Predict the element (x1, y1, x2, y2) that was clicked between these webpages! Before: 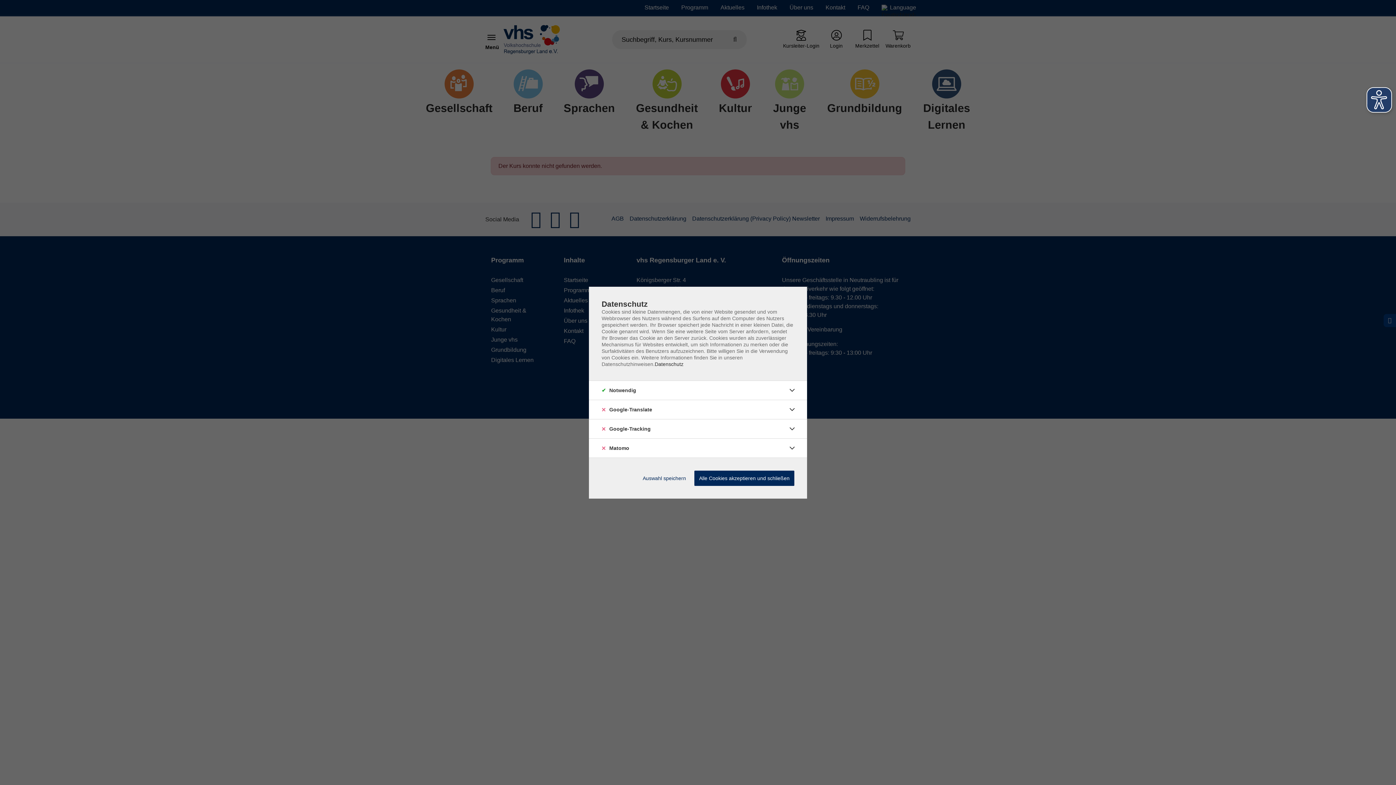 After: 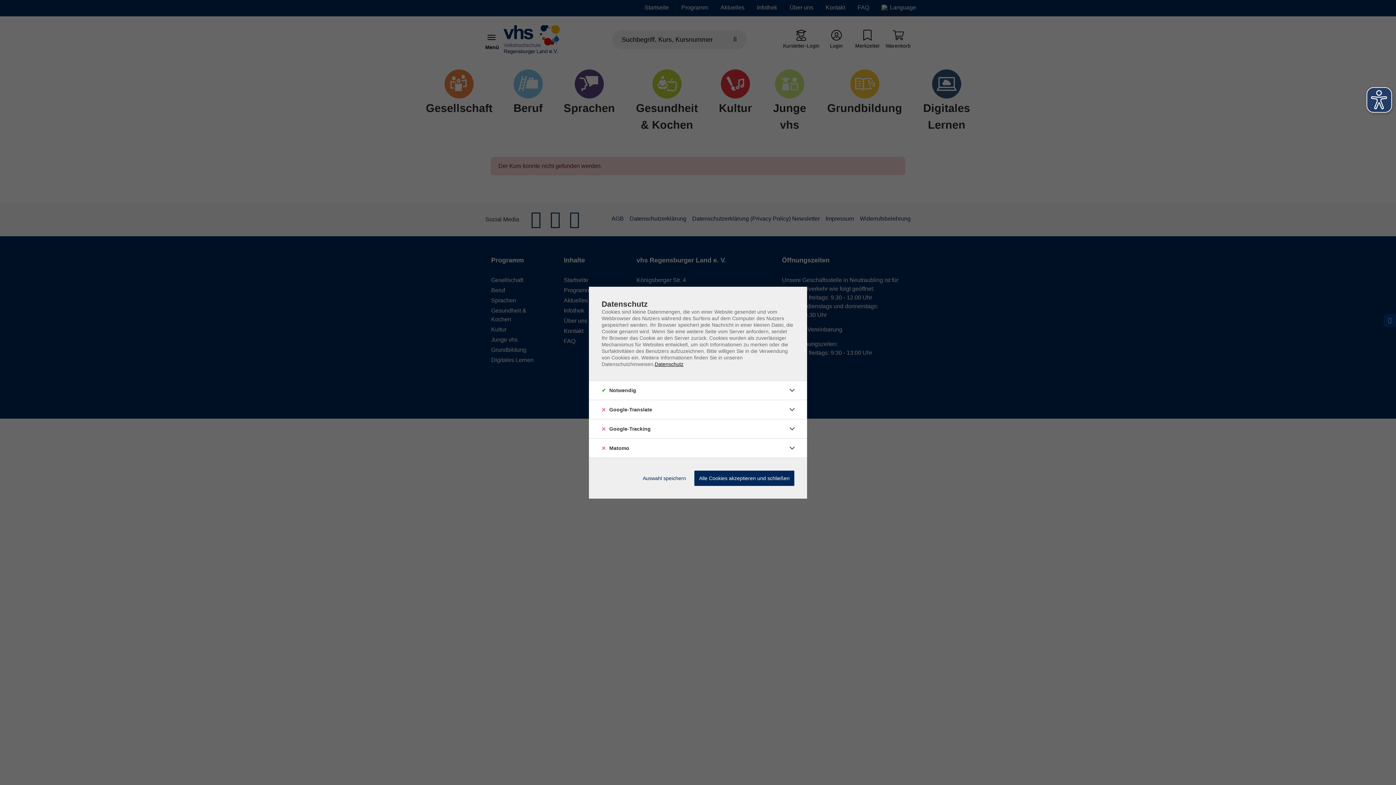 Action: bbox: (654, 361, 683, 367) label: Datenschutz